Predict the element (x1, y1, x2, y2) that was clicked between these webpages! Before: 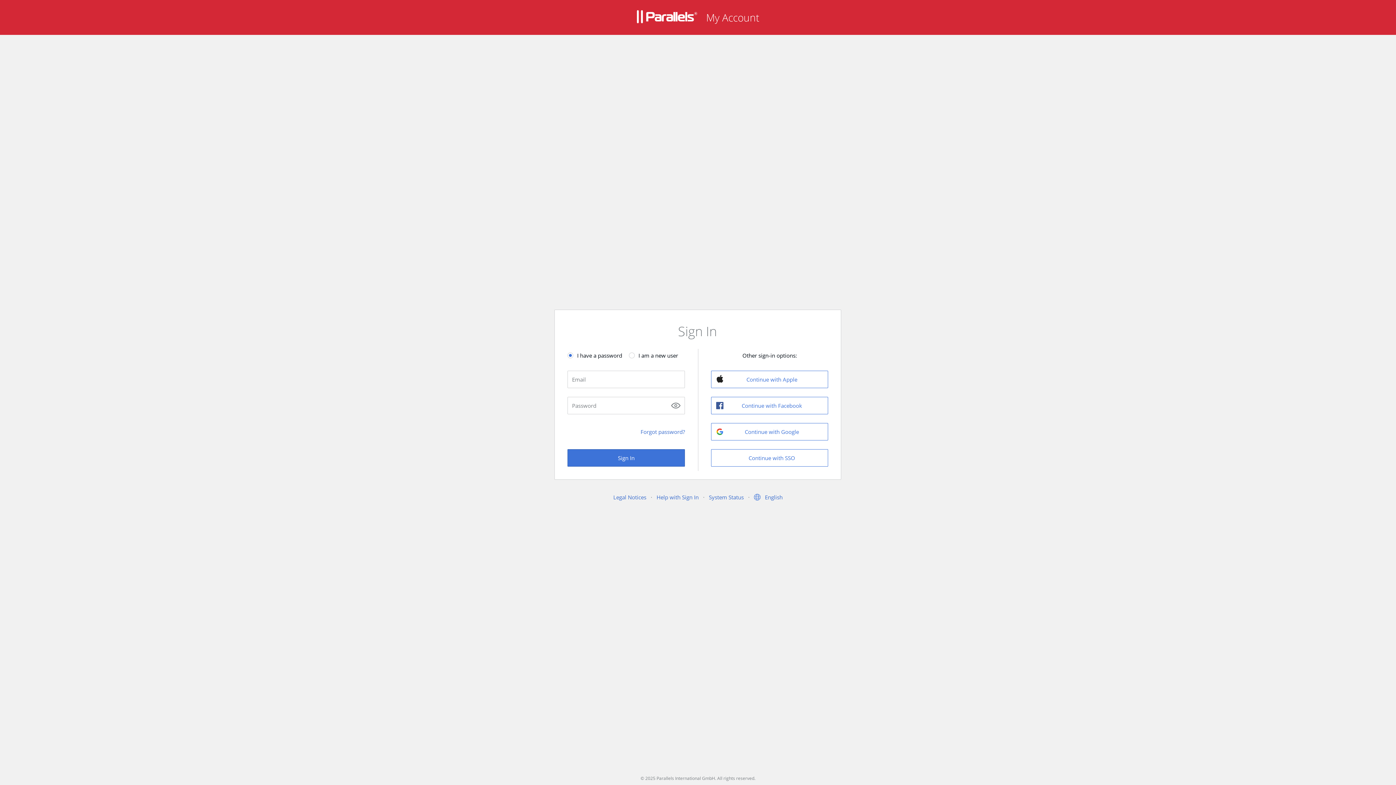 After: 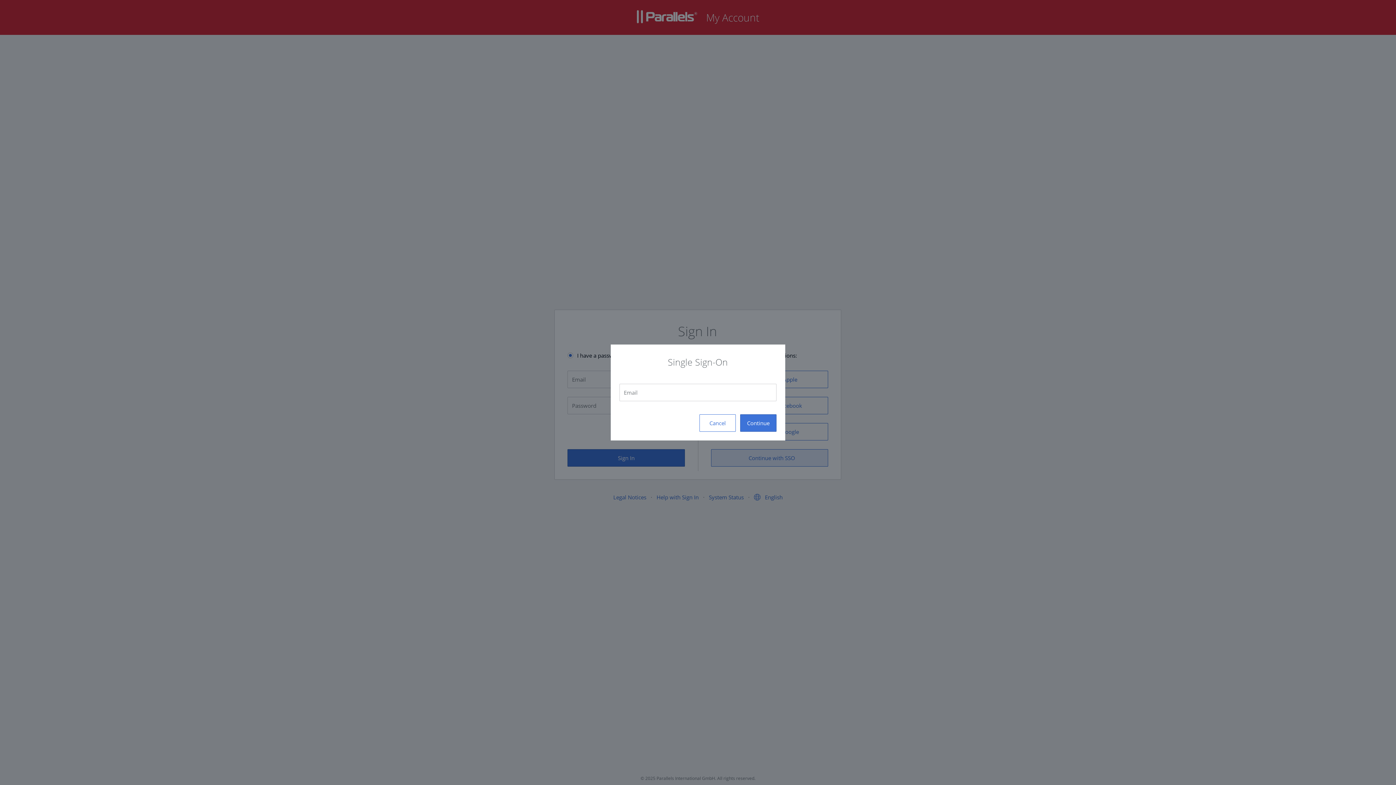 Action: bbox: (711, 449, 828, 466) label: Continue with SSO